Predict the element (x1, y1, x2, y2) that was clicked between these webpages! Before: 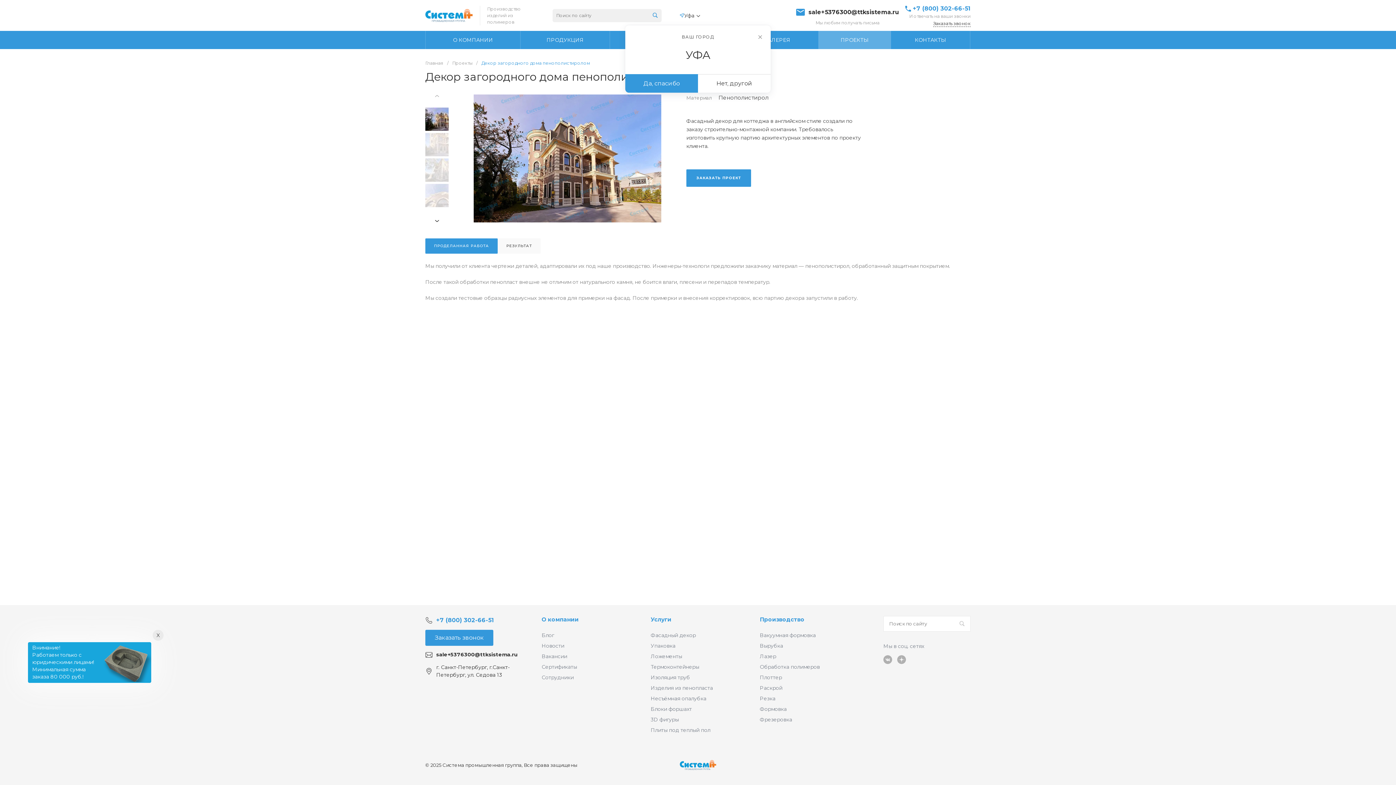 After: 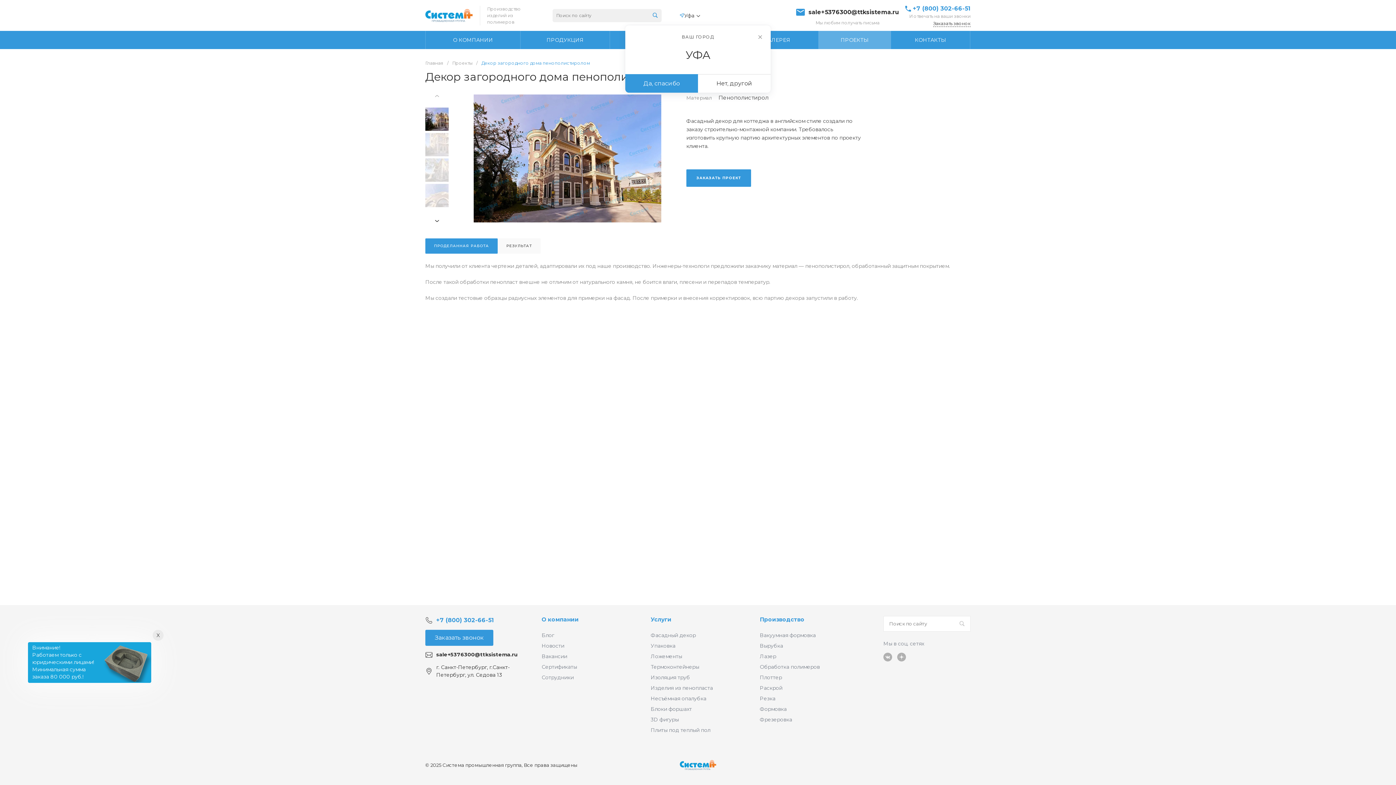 Action: bbox: (881, 653, 894, 666)